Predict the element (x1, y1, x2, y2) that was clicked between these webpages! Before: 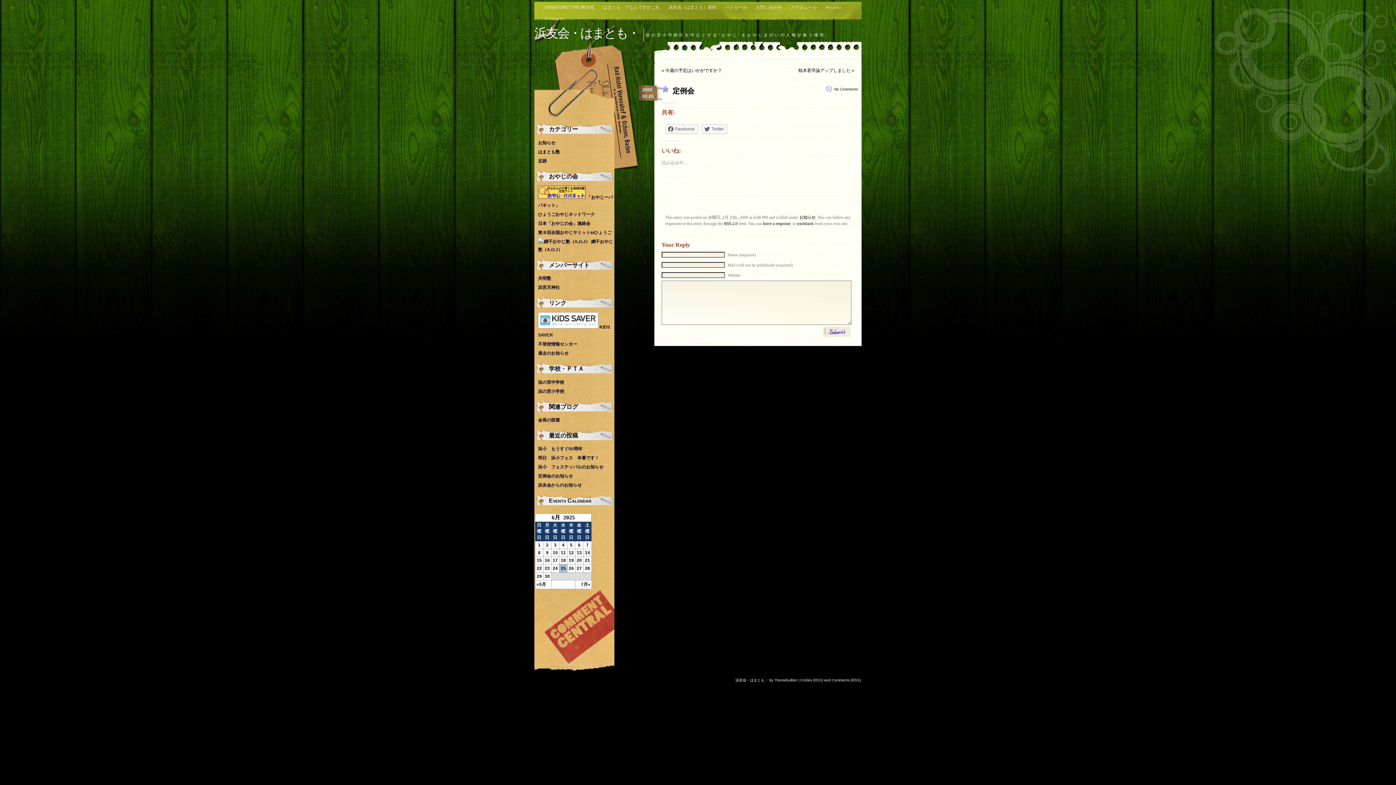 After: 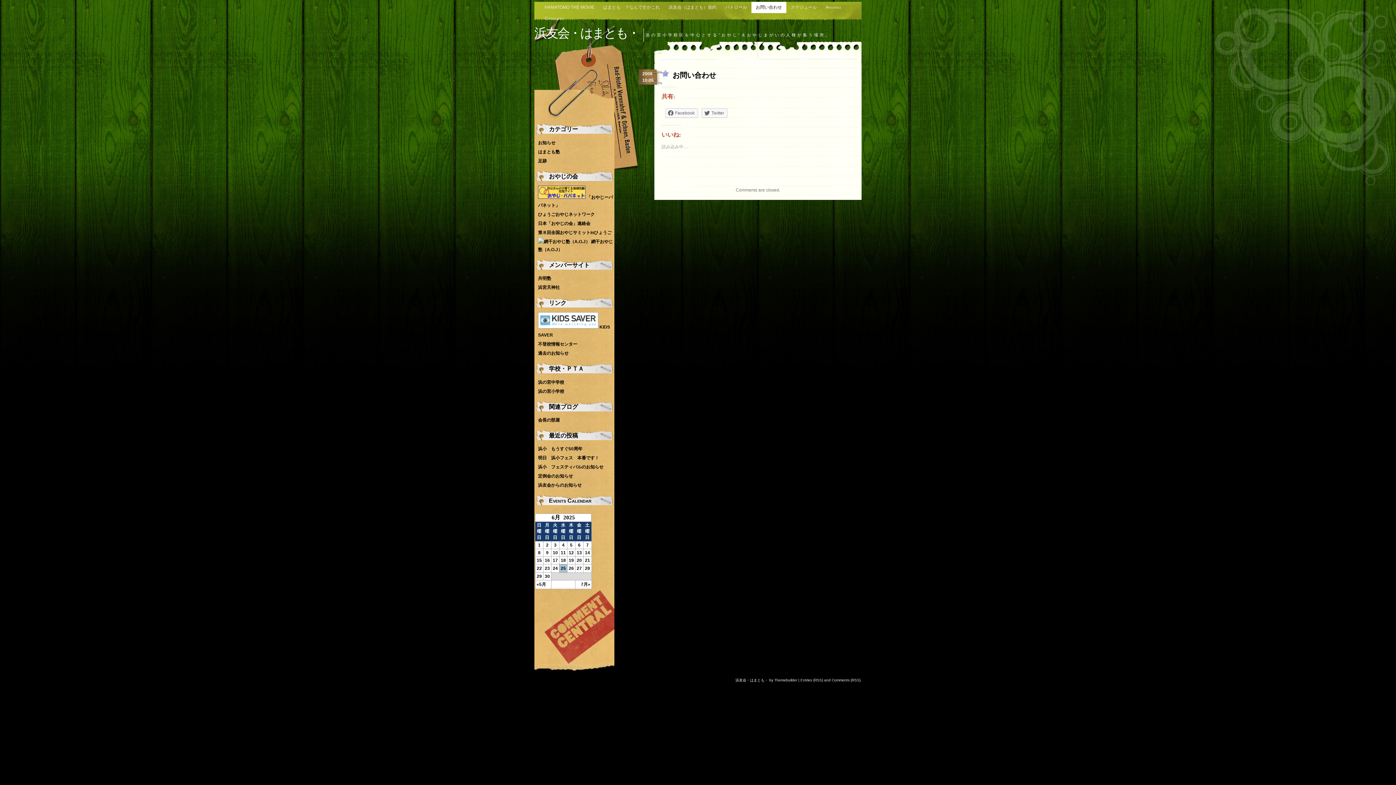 Action: bbox: (751, 1, 786, 13) label: お問い合わせ